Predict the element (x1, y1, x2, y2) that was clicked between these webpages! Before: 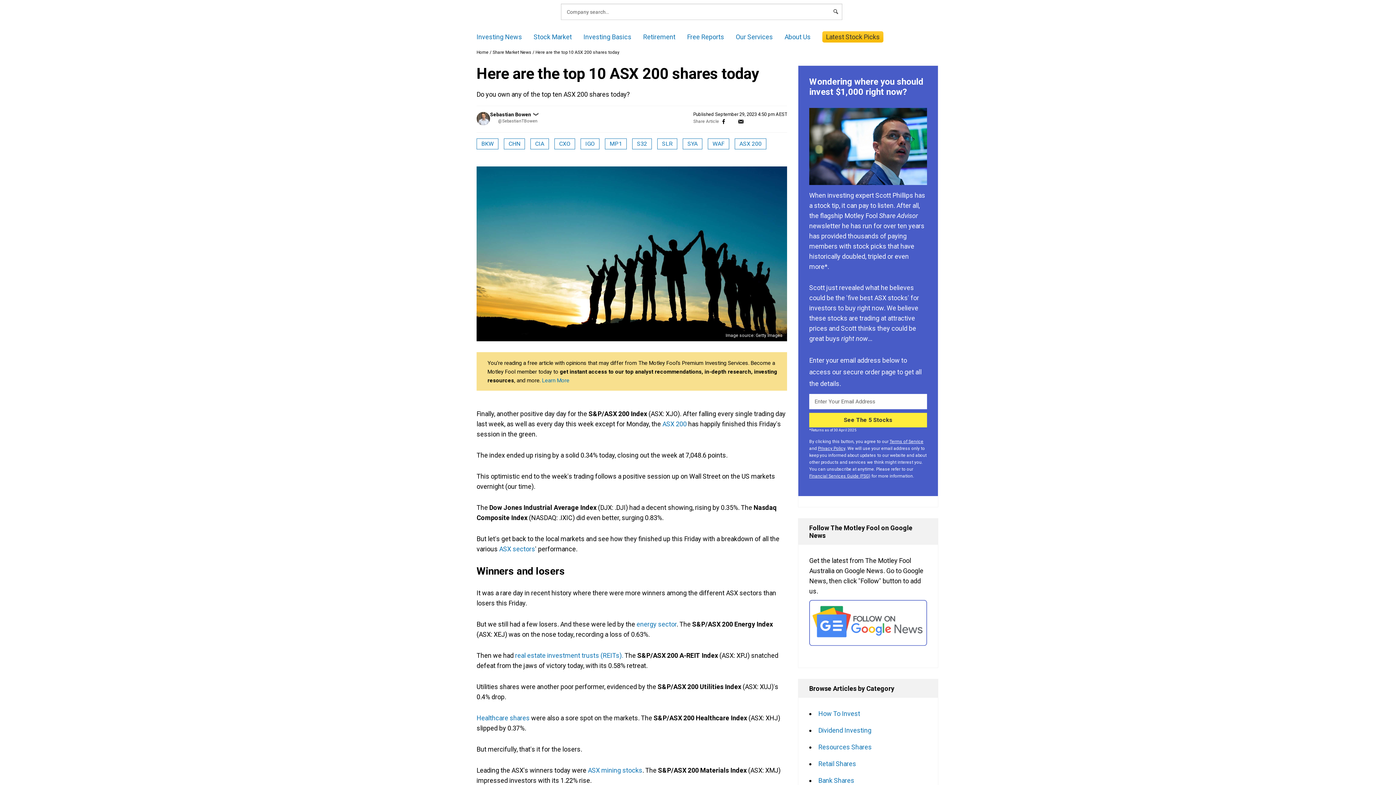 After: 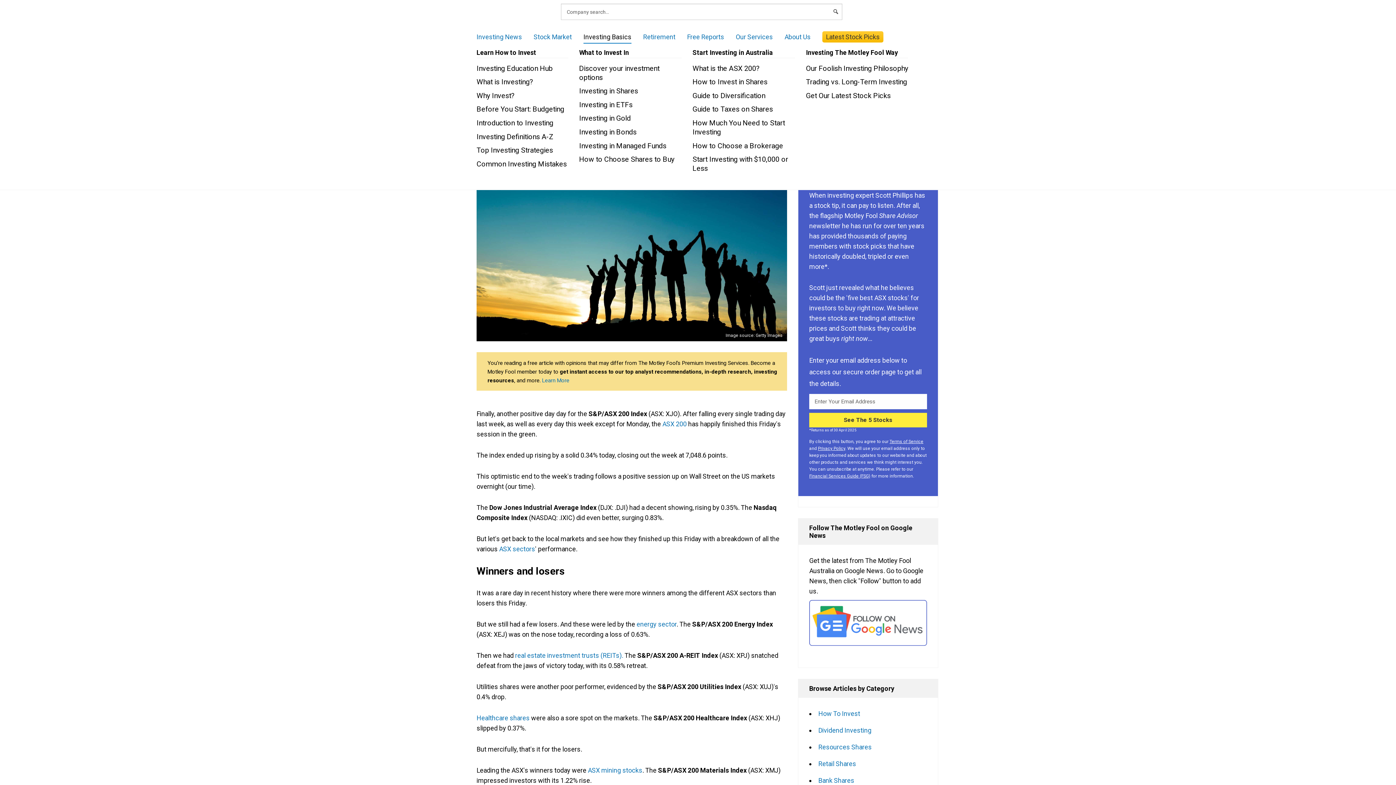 Action: bbox: (583, 32, 631, 43) label: Investing Basics